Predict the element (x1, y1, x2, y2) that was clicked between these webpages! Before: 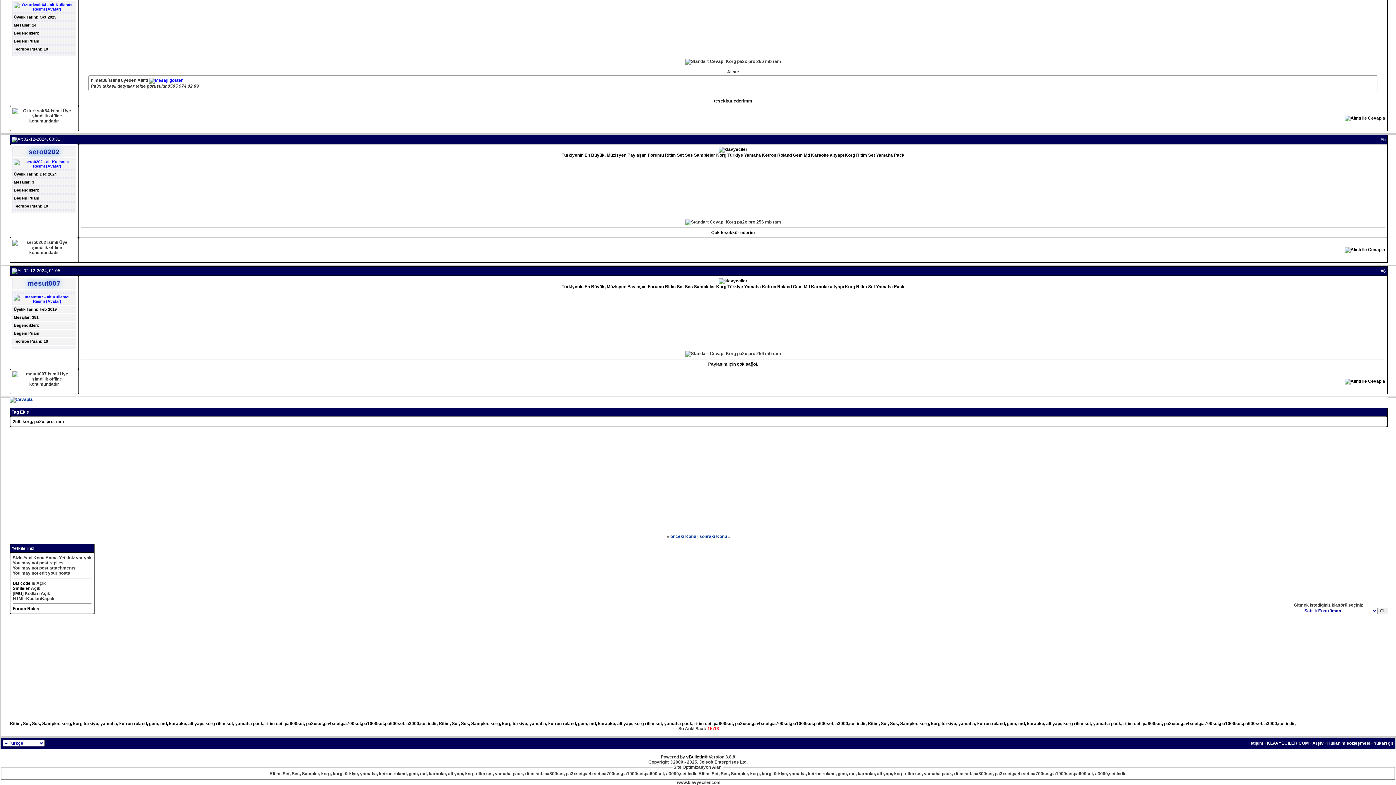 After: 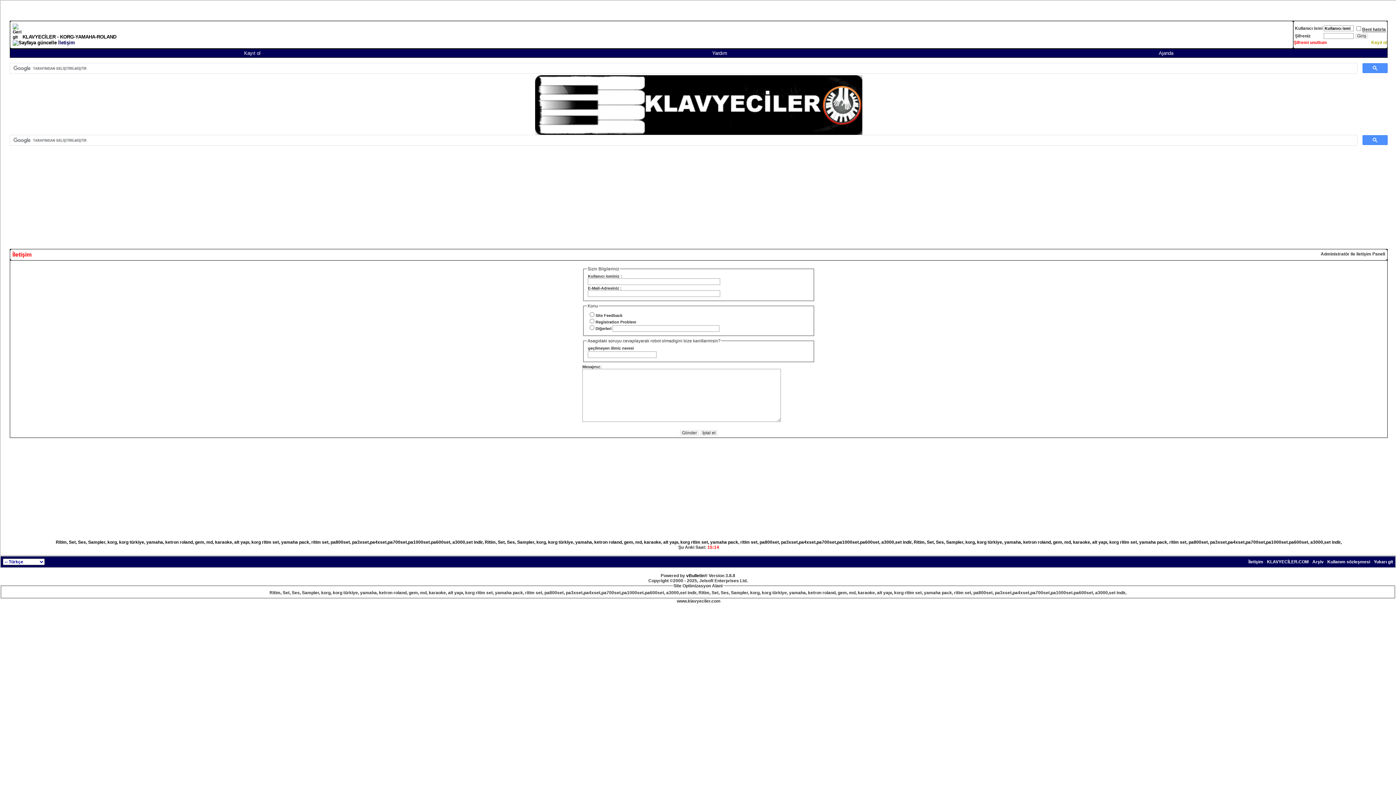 Action: label: İletişim bbox: (1248, 741, 1263, 746)